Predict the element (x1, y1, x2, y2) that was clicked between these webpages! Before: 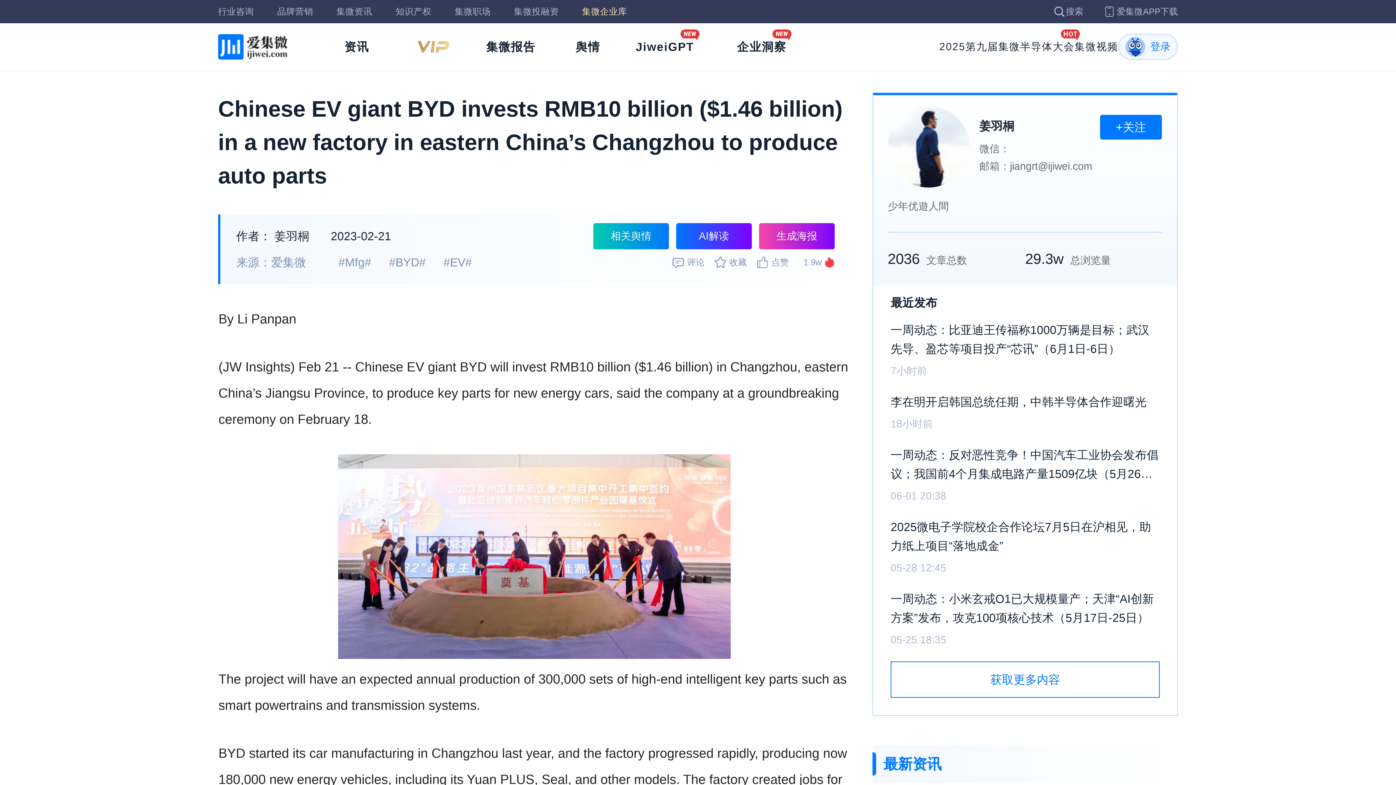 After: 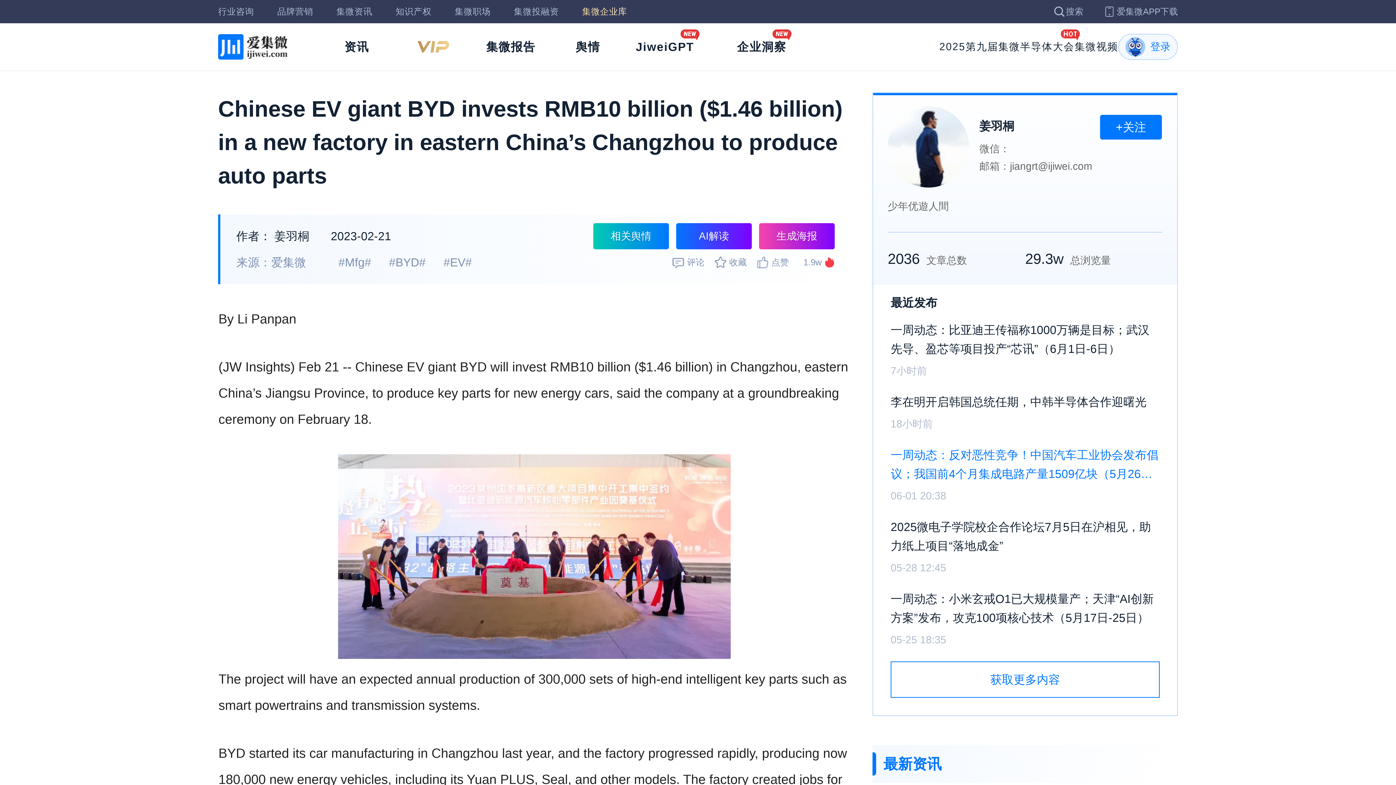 Action: bbox: (890, 445, 1160, 503) label: 一周动态：反对恶性竞争！中国汽车工业协会发布倡议；我国前4个月集成电路产量1509亿块（5月26日-31日）

06-01 20:38